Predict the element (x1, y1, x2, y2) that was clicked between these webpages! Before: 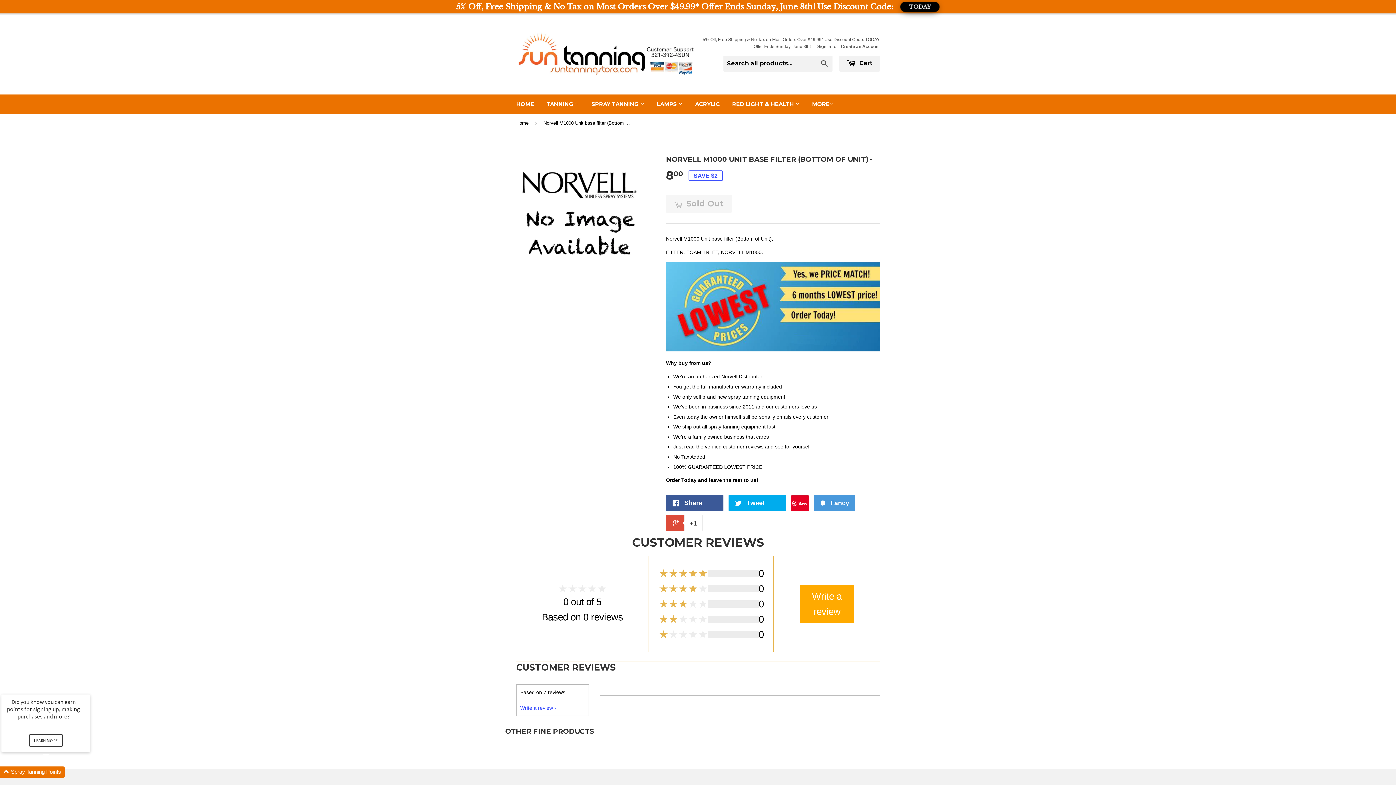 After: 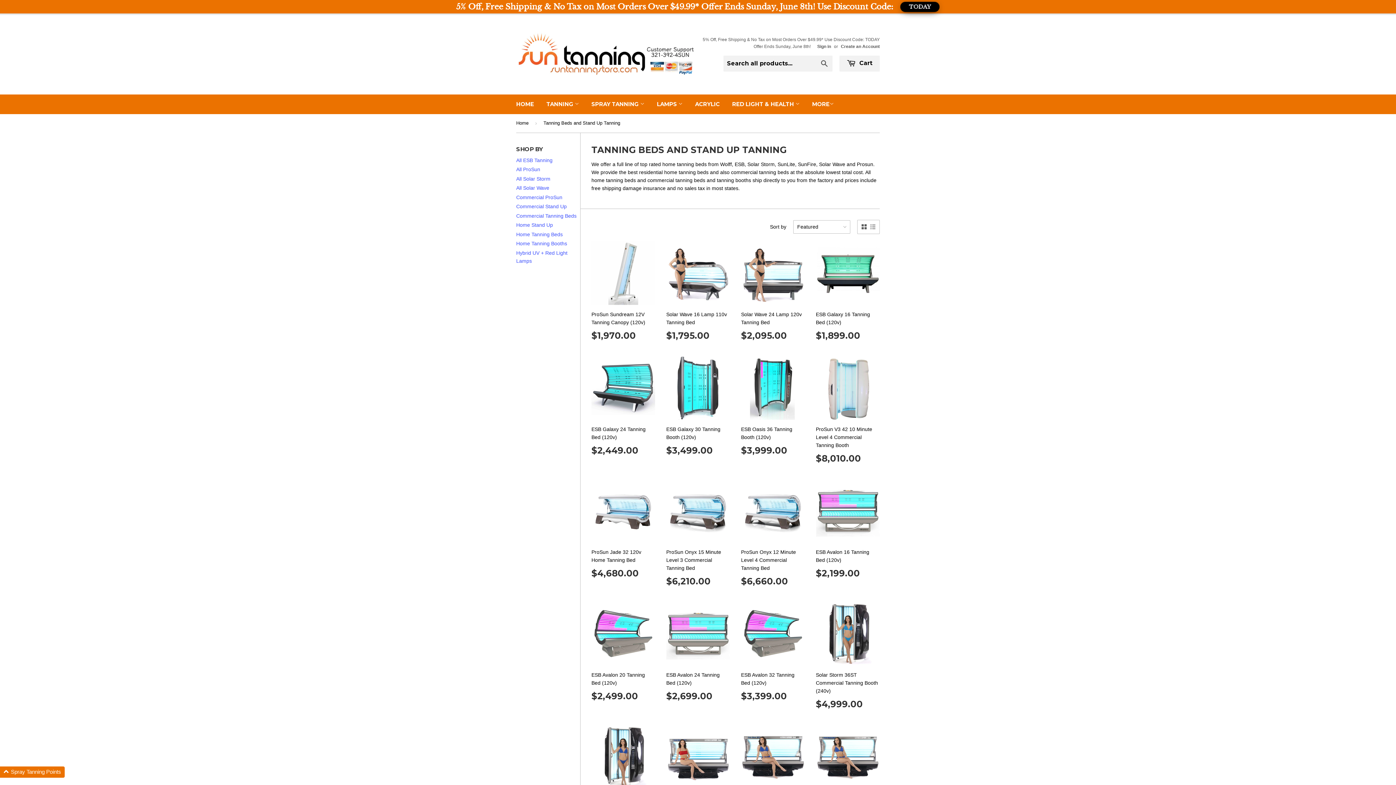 Action: bbox: (541, 92, 584, 111) label: TANNING 